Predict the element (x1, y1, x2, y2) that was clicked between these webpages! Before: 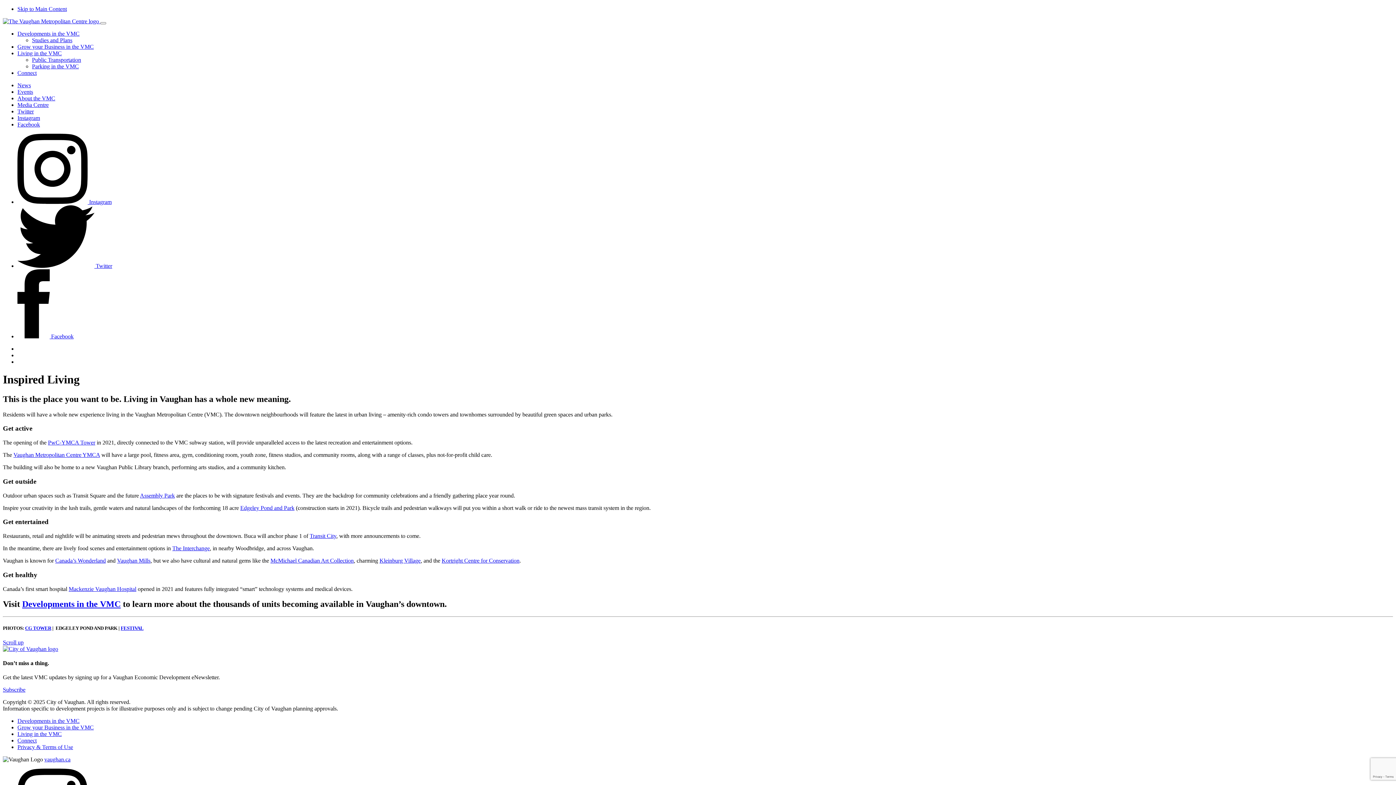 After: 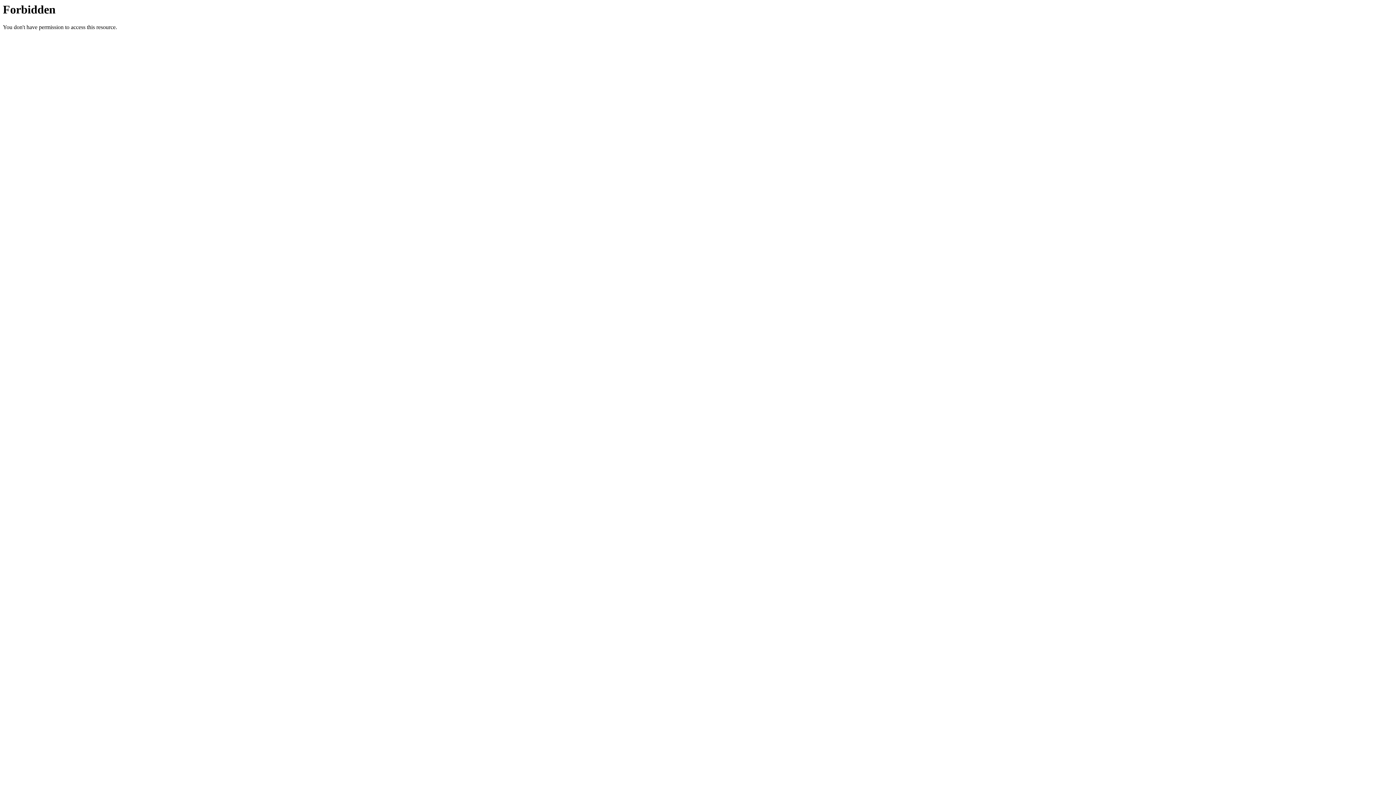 Action: label: Mackenzie Vaughan Hospital bbox: (68, 586, 136, 592)